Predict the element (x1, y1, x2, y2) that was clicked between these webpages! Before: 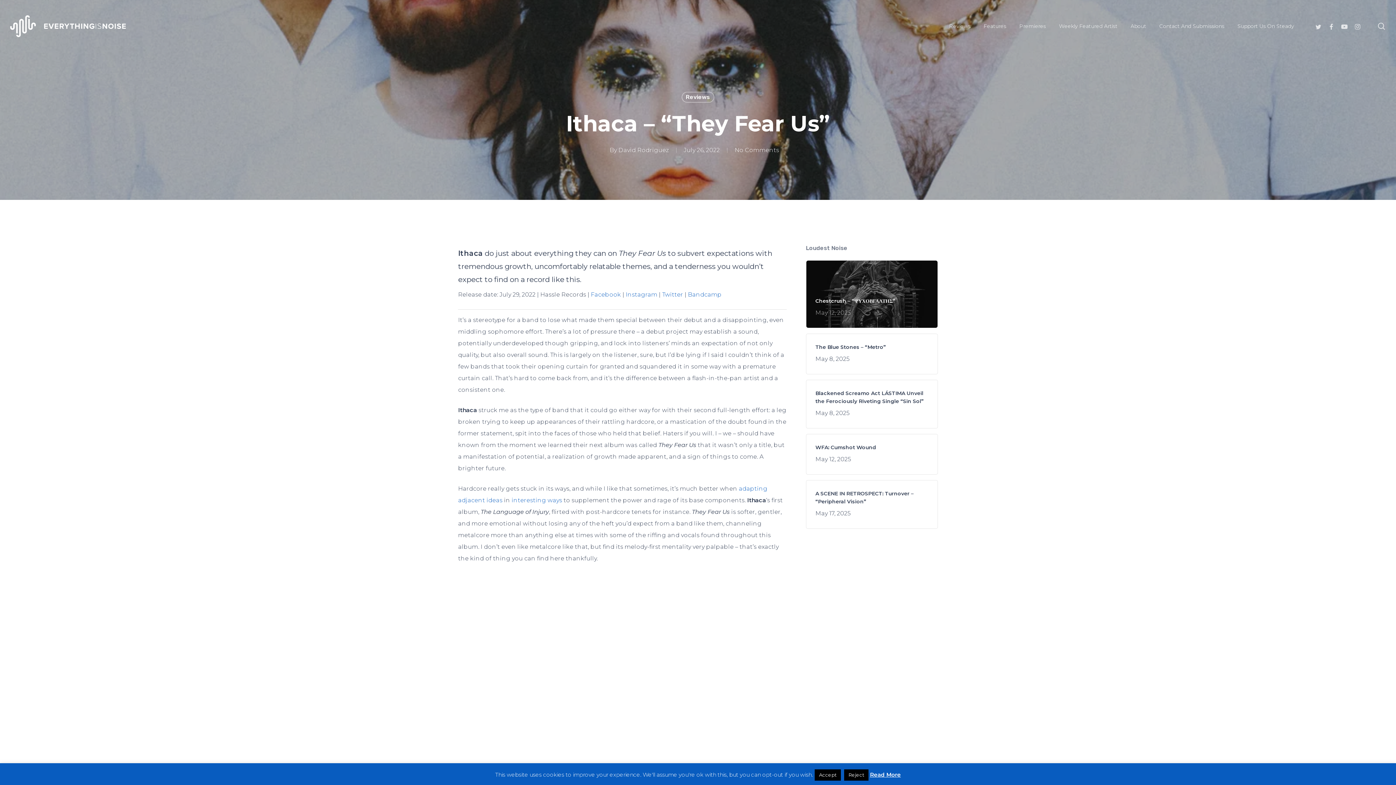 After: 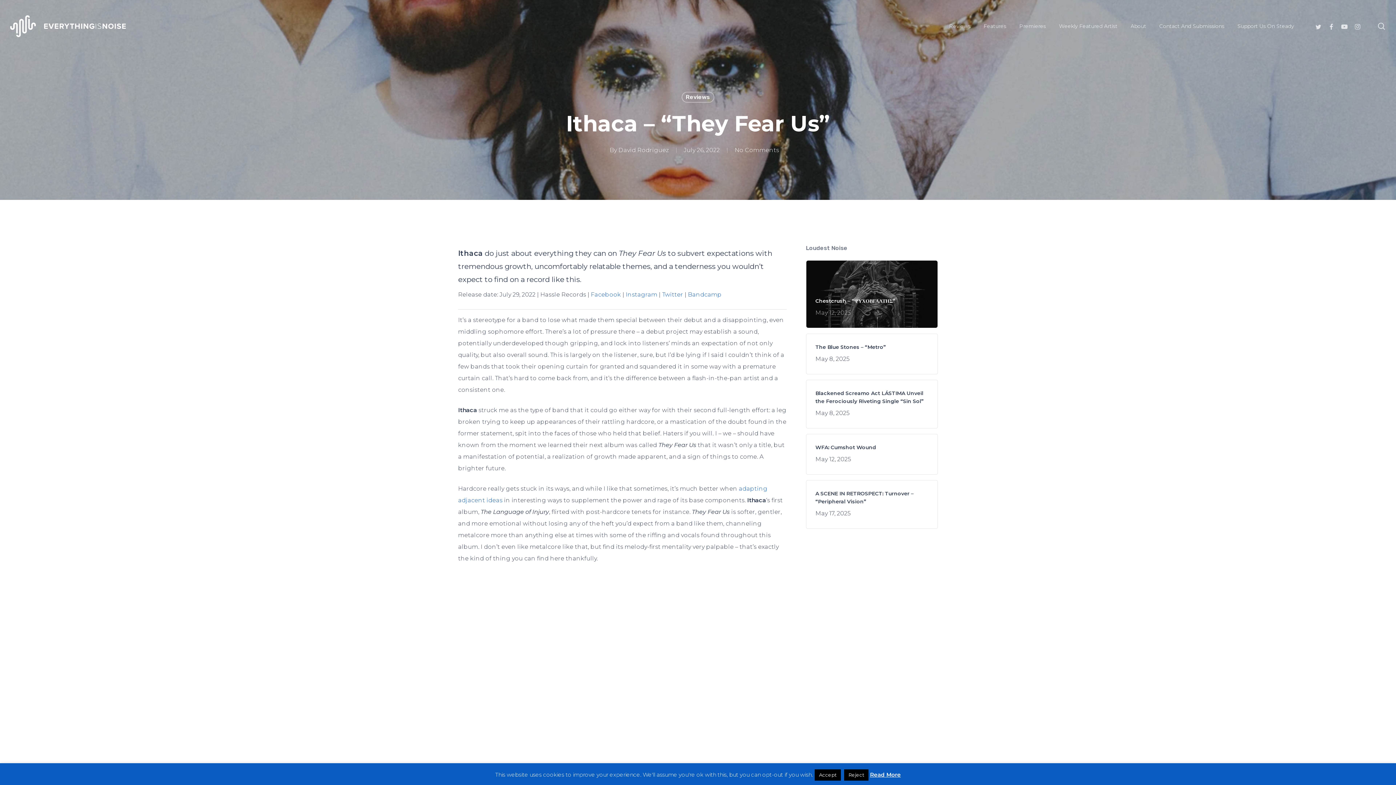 Action: label: interesting ways bbox: (511, 496, 562, 503)